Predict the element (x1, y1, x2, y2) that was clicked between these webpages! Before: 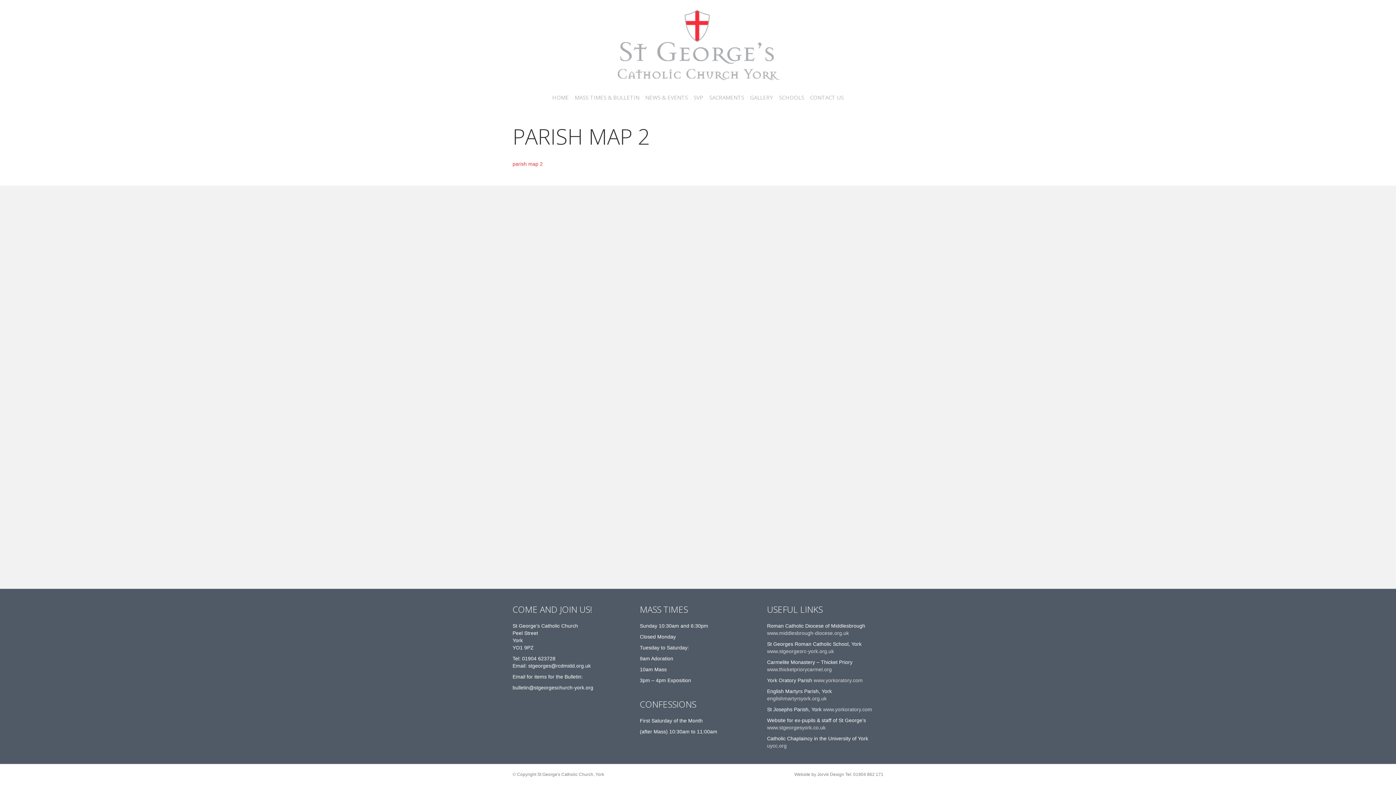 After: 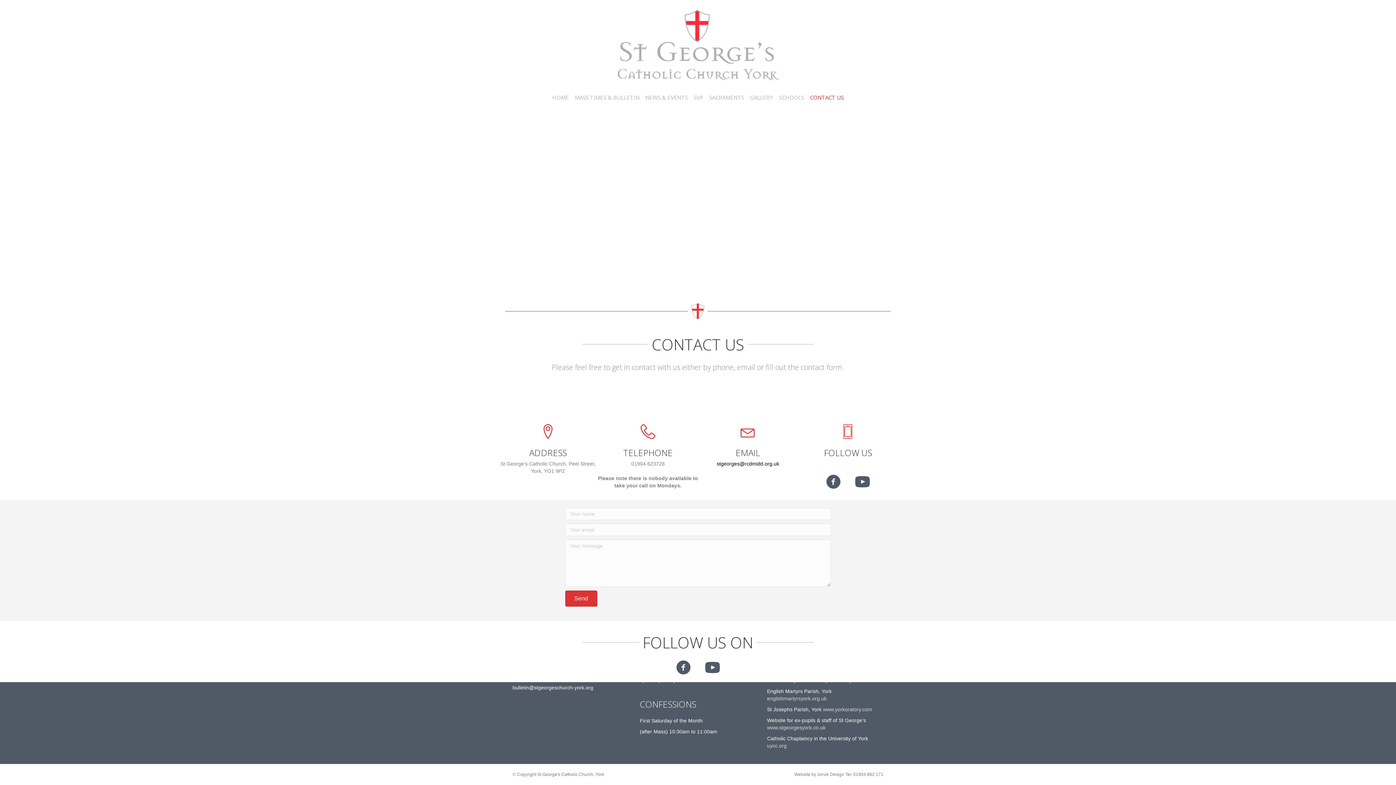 Action: bbox: (808, 88, 846, 106) label: CONTACT US